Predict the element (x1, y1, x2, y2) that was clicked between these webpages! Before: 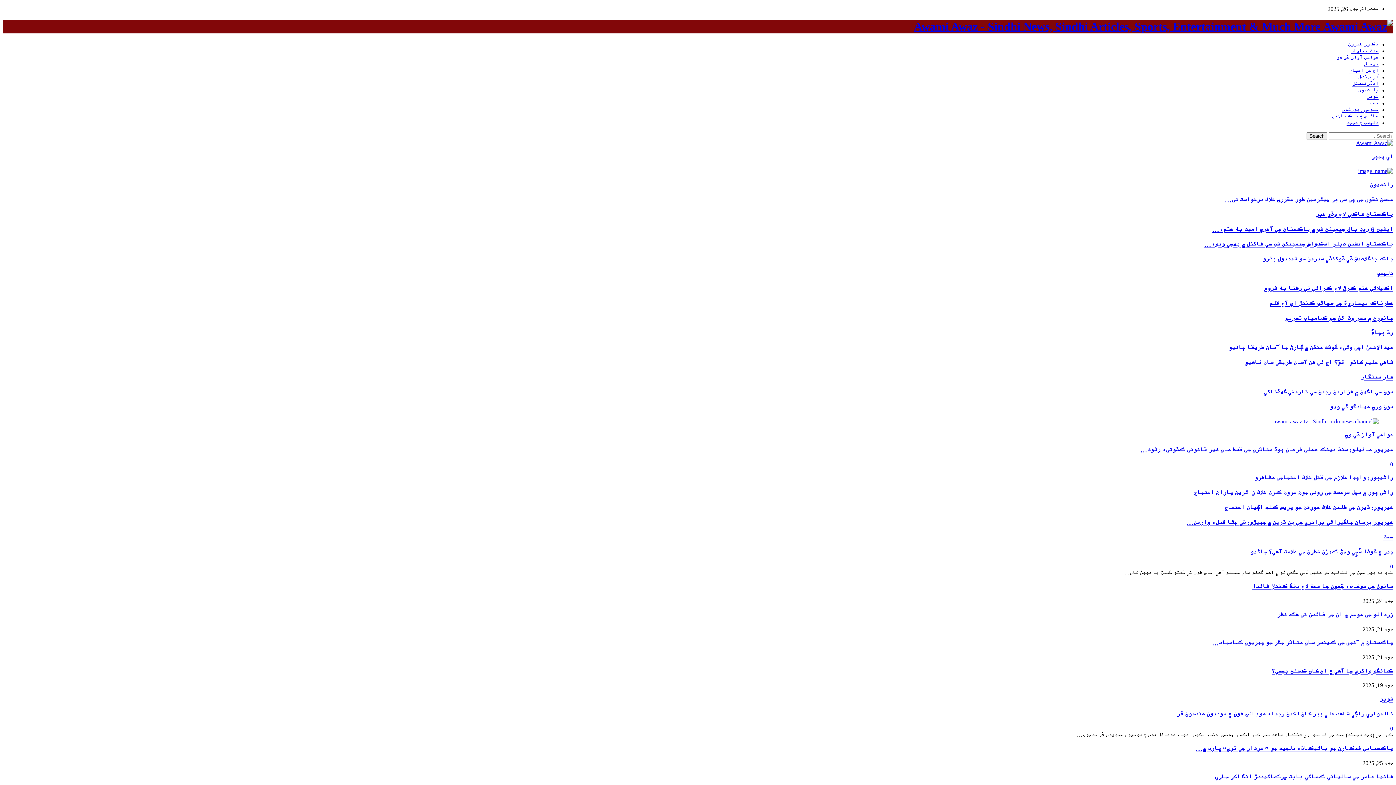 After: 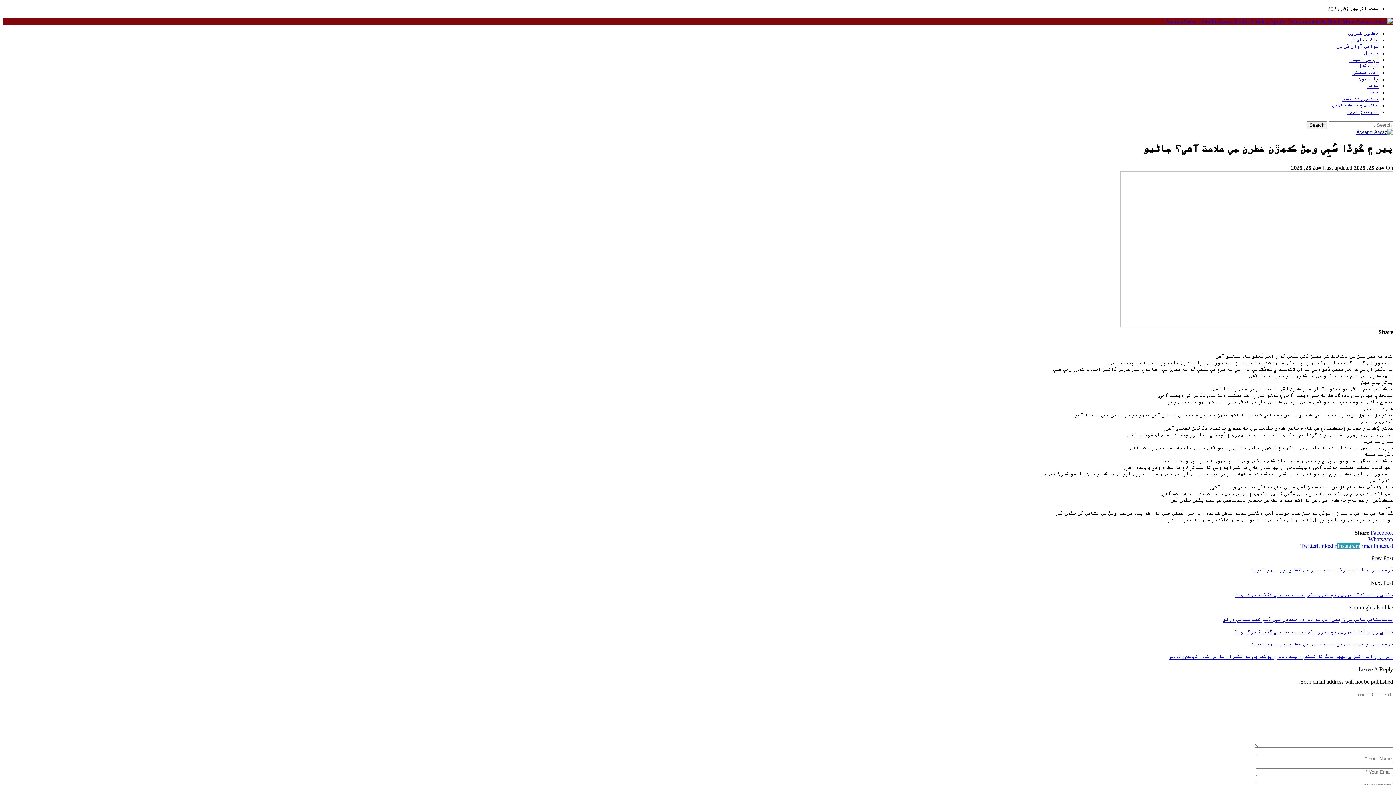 Action: label: پير ۽ گوڏا سُڄِي وڃڻ ڪهڙن خطرن جي علامت آهي؟ ڄاڻيو bbox: (1250, 548, 1393, 556)